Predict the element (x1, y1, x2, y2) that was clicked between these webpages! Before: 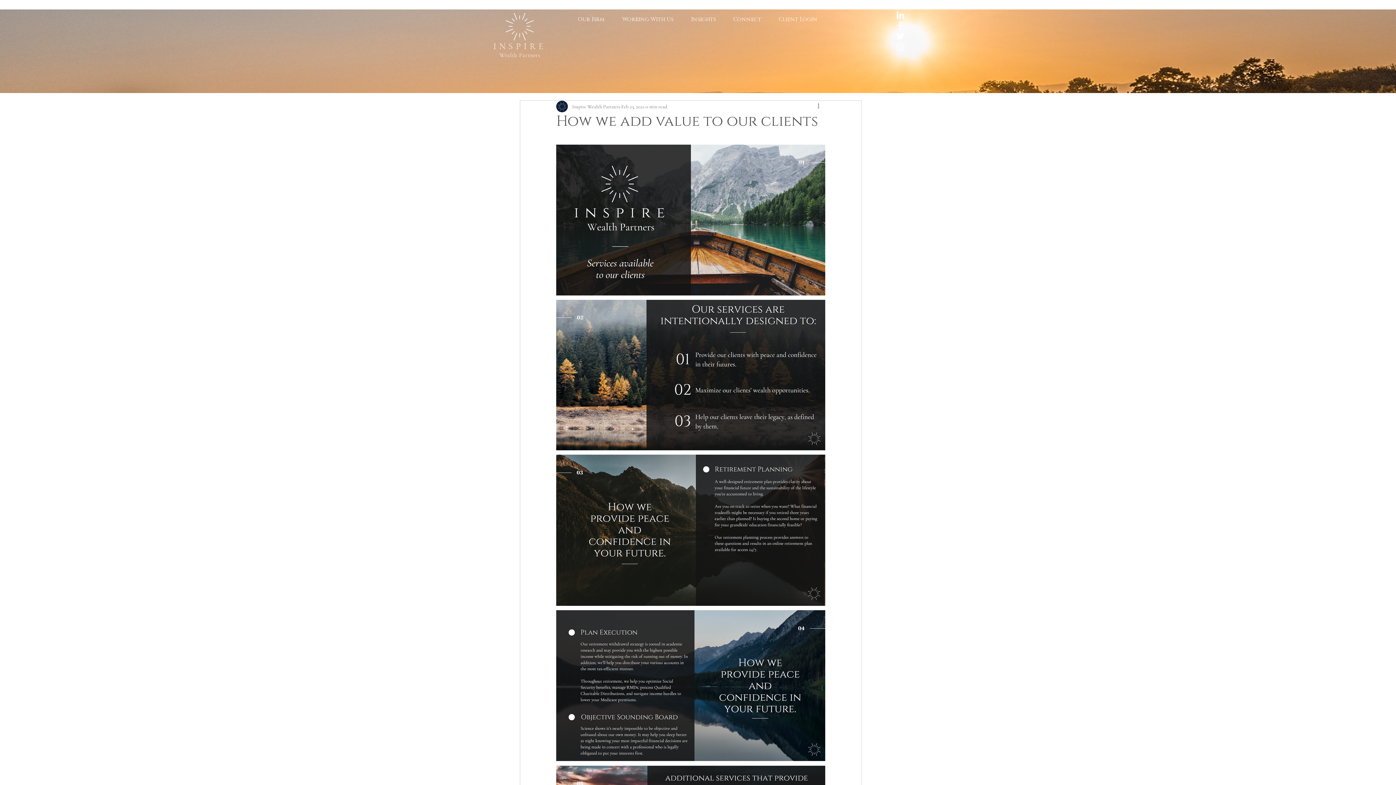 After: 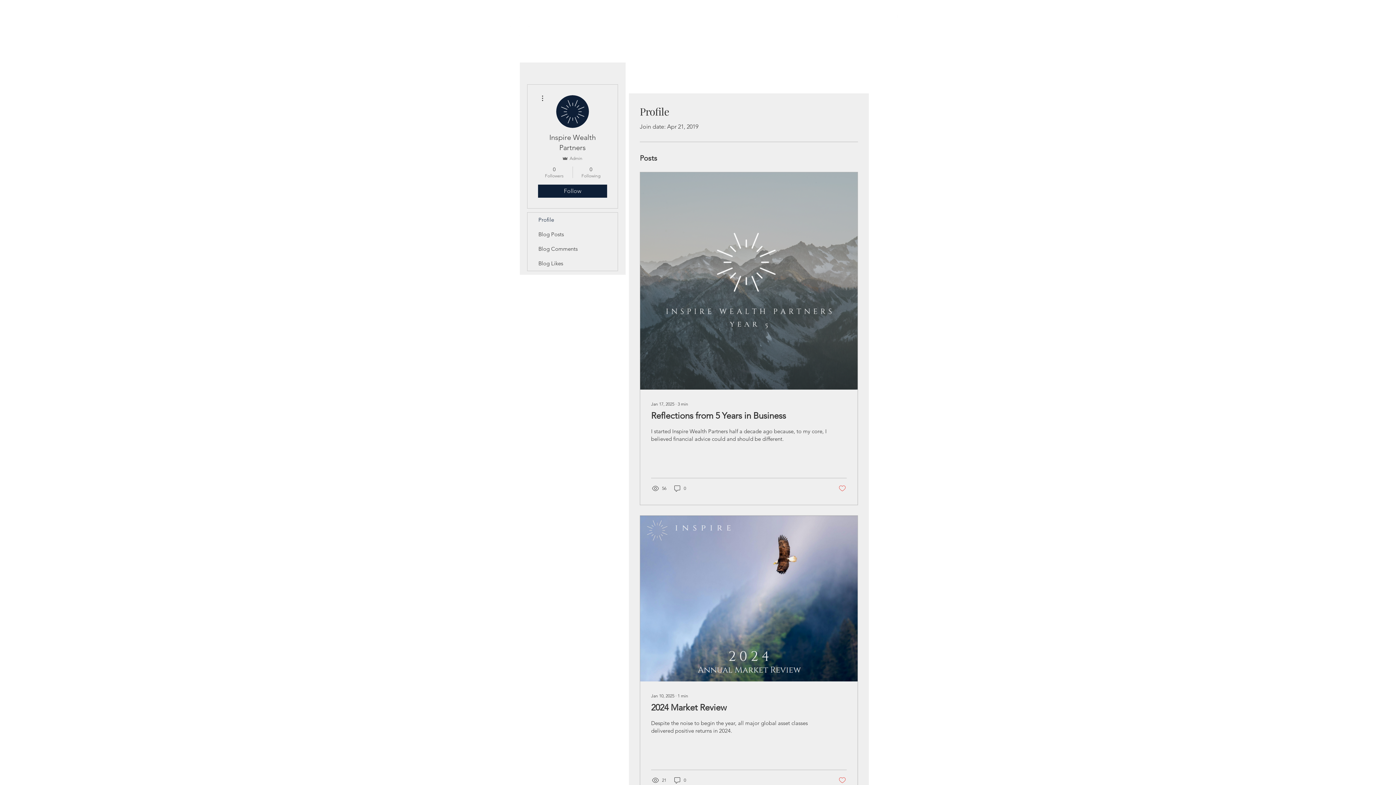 Action: bbox: (572, 102, 620, 110) label: Inspire Wealth Partners